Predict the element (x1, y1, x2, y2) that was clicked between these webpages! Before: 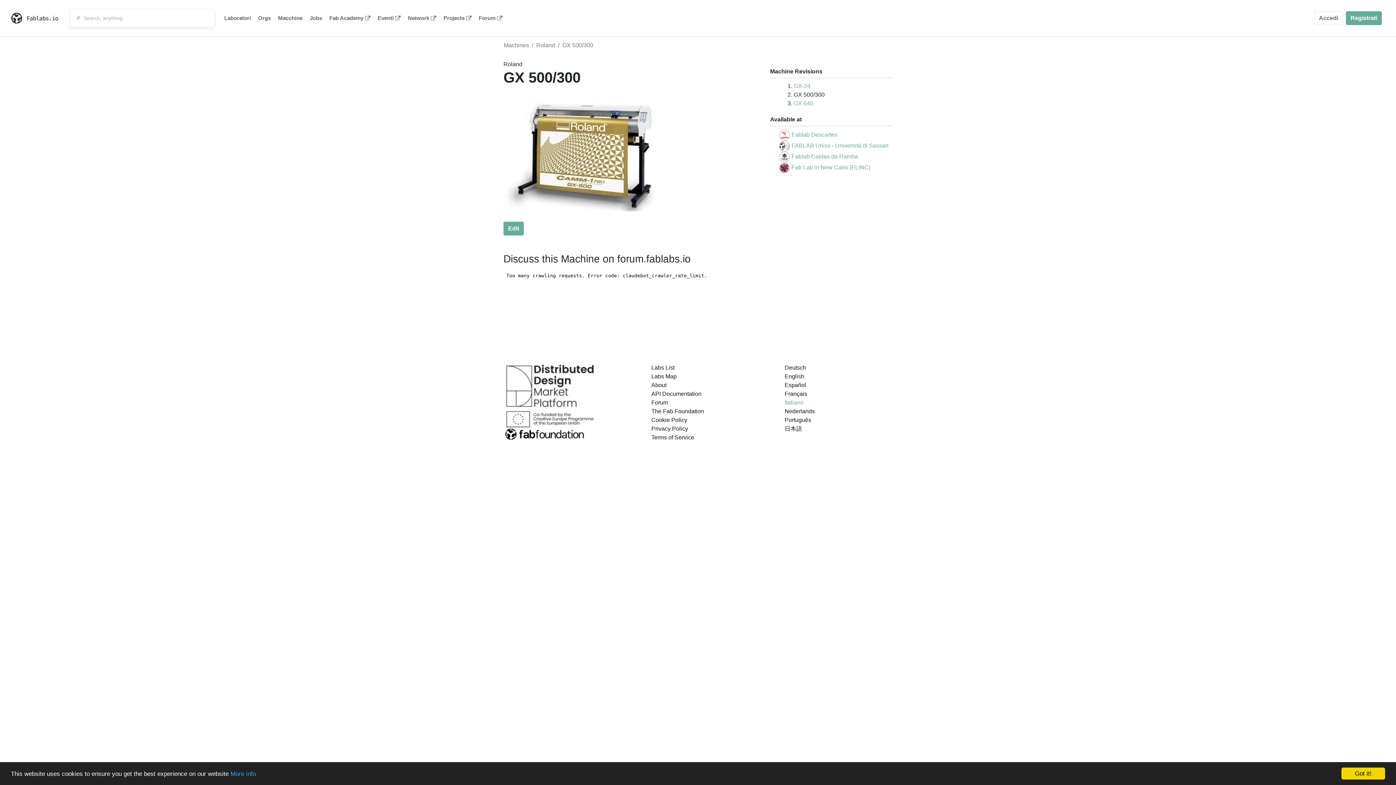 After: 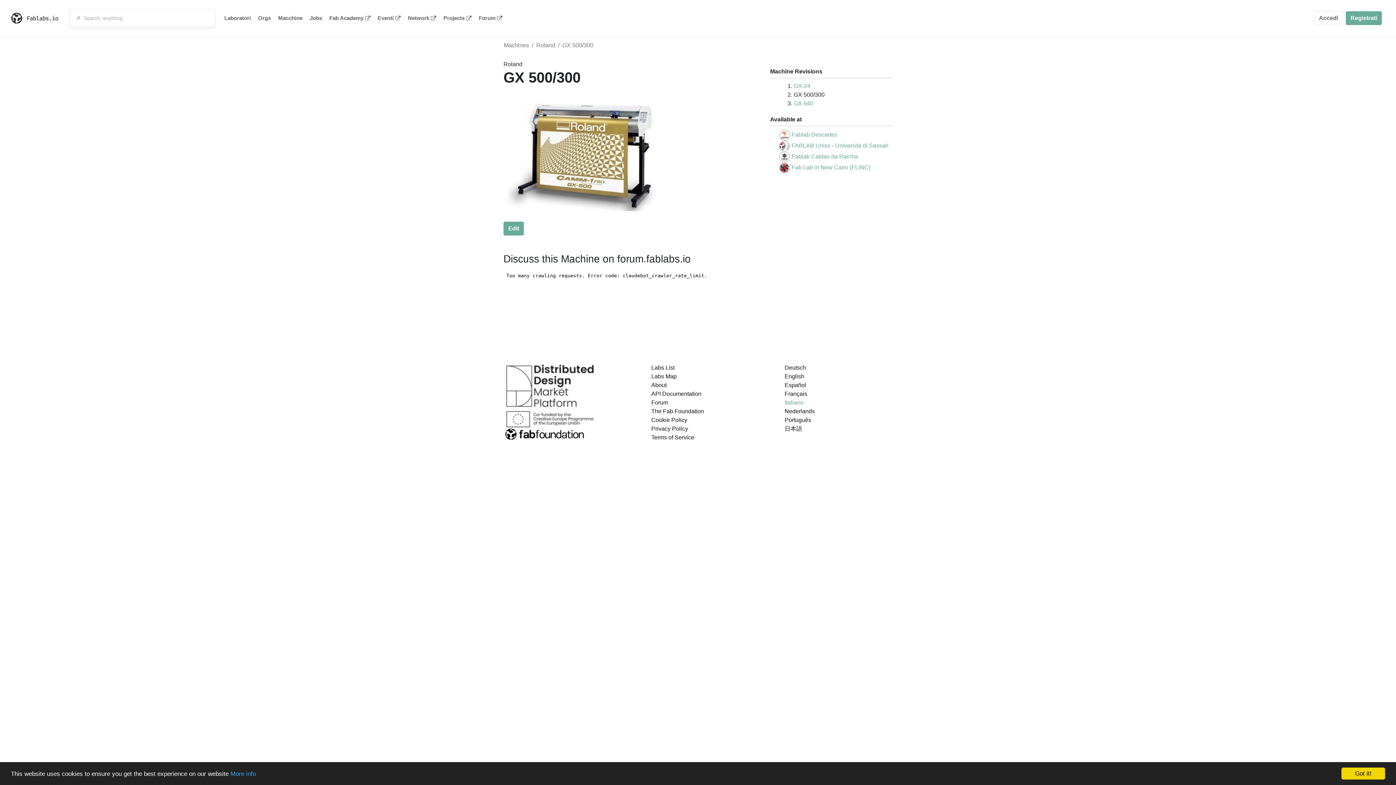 Action: bbox: (503, 392, 596, 398)